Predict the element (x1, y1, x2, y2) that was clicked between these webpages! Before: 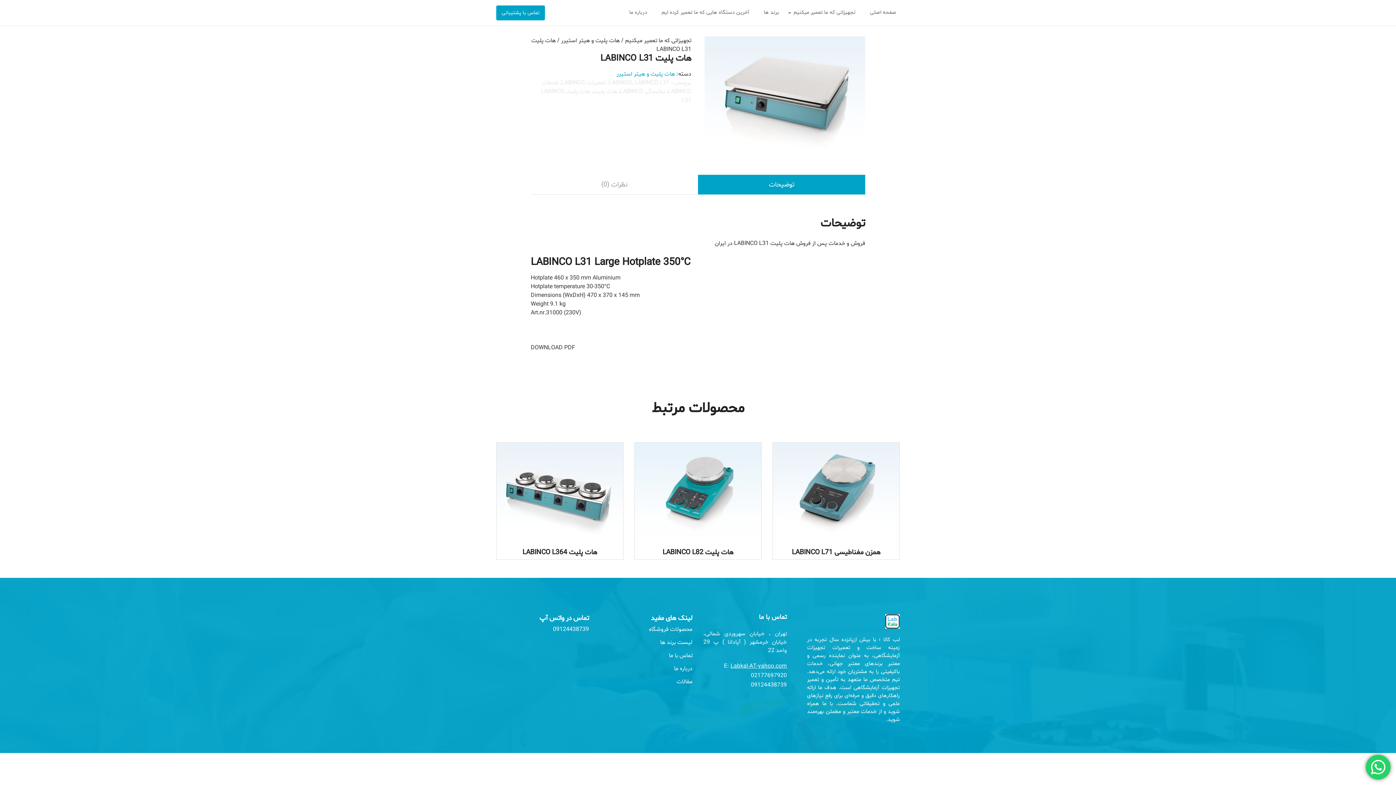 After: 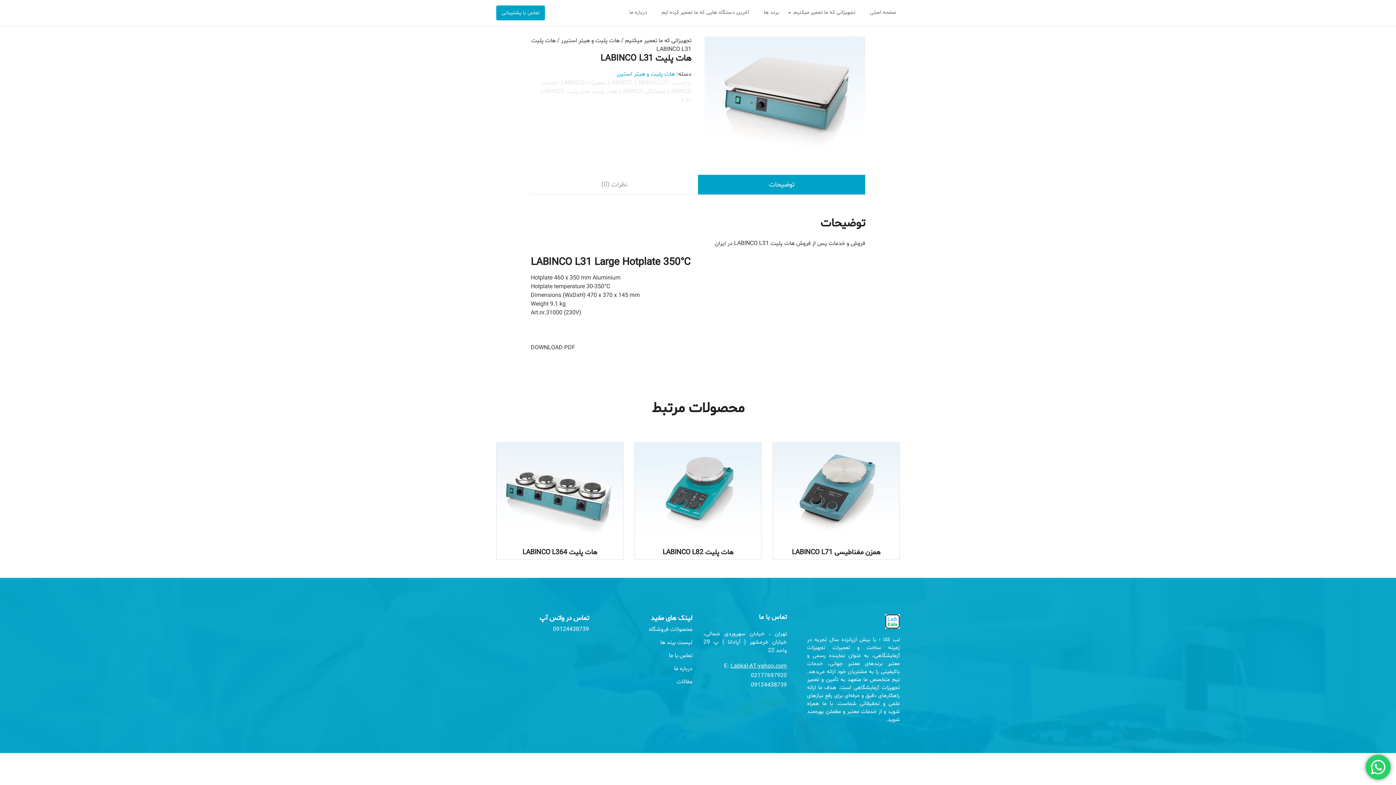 Action: bbox: (730, 663, 787, 670) label: Labkal-AT-yahoo.com